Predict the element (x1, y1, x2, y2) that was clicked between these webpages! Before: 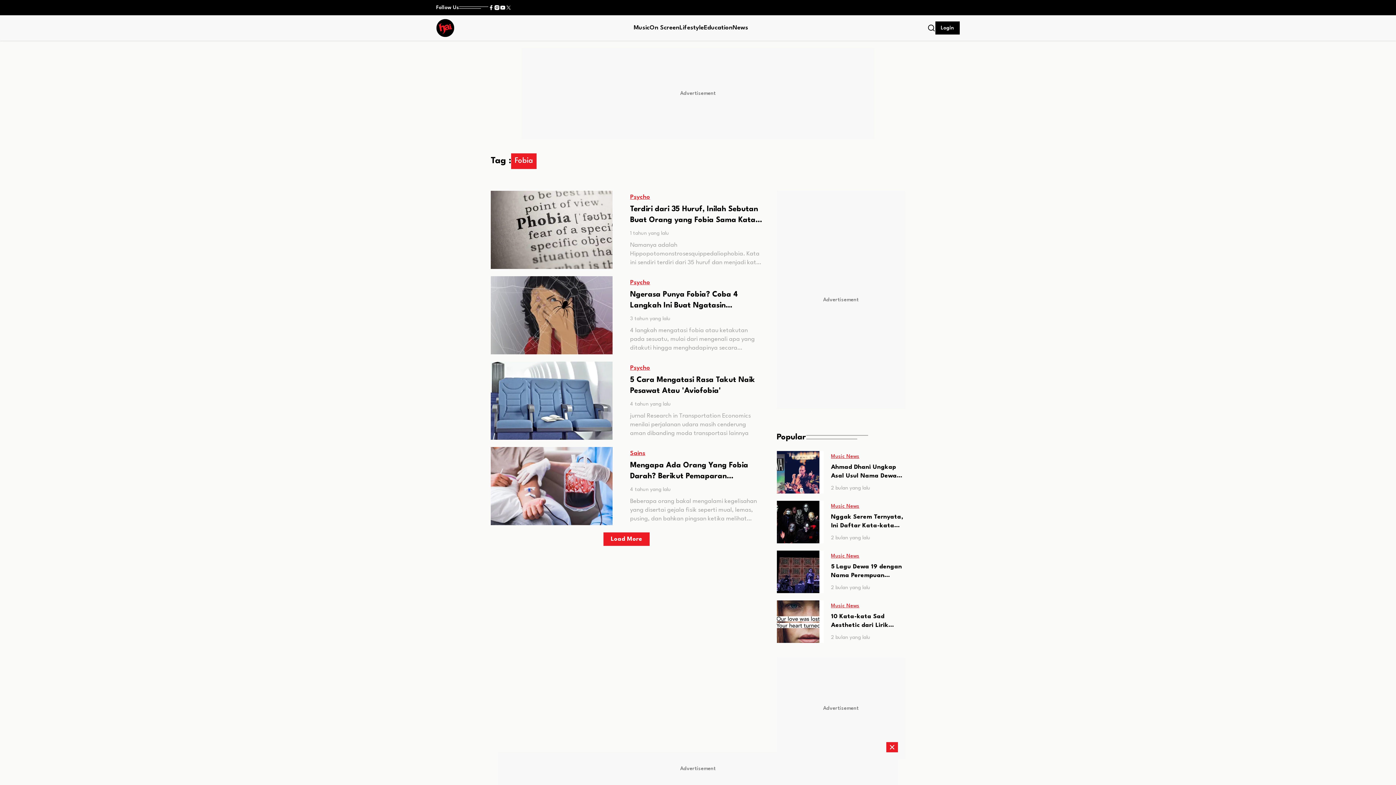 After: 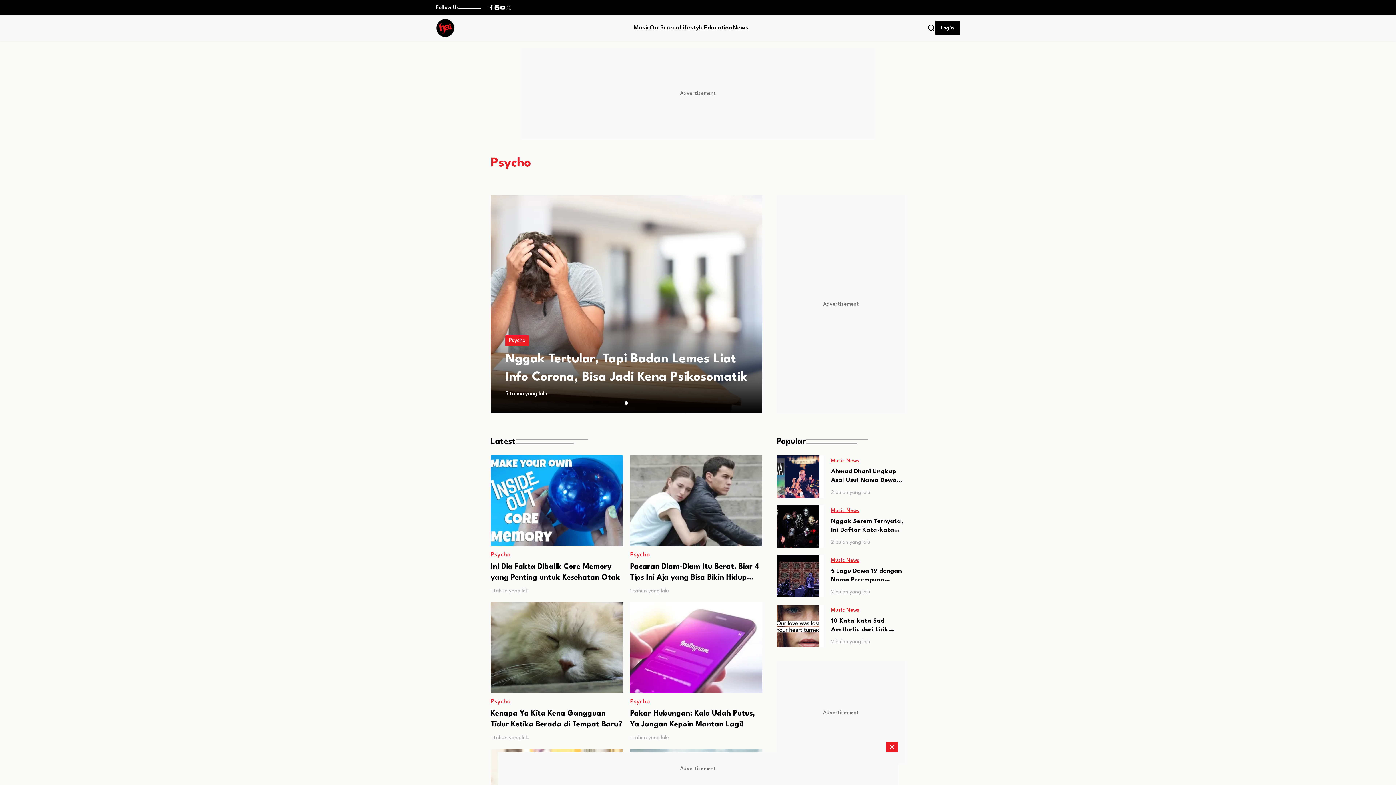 Action: label: Psycho bbox: (630, 365, 650, 371)